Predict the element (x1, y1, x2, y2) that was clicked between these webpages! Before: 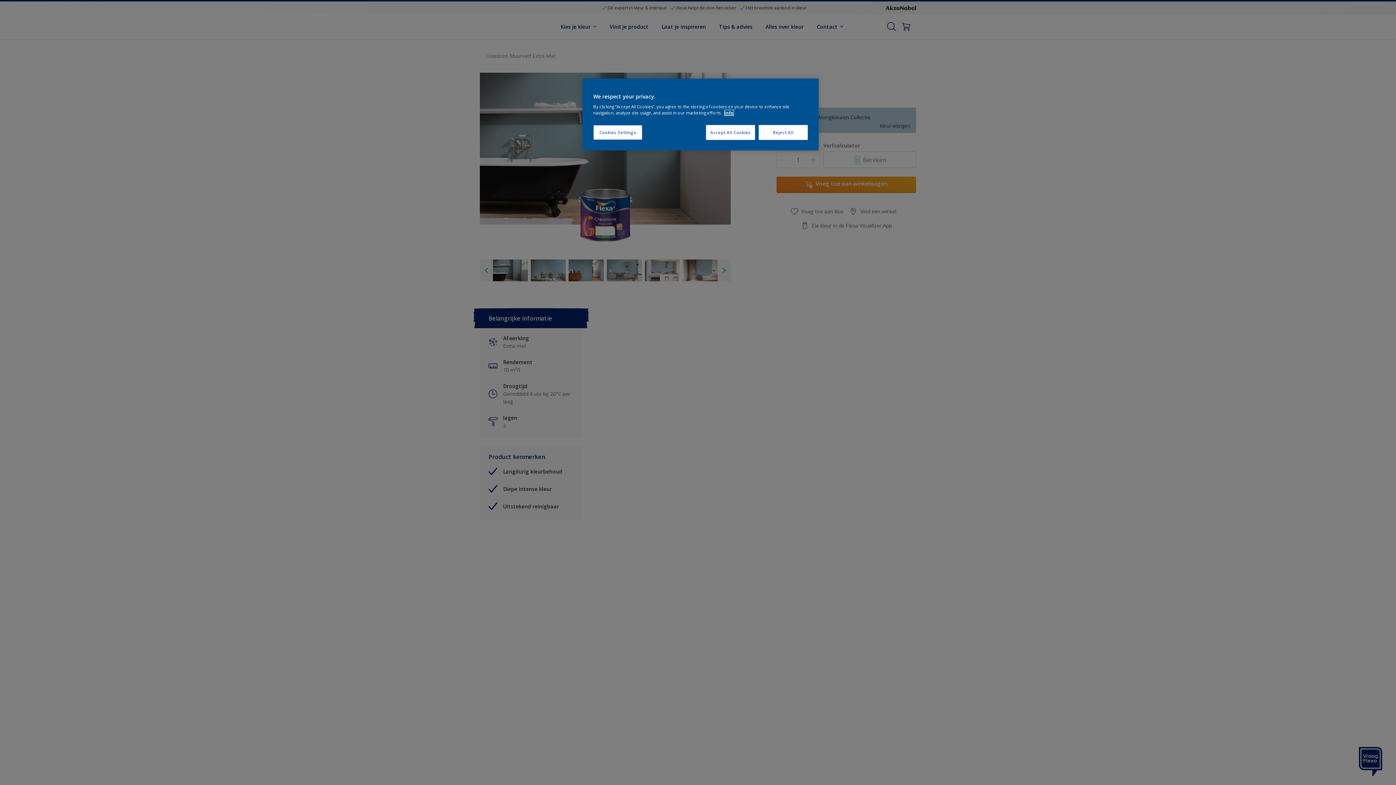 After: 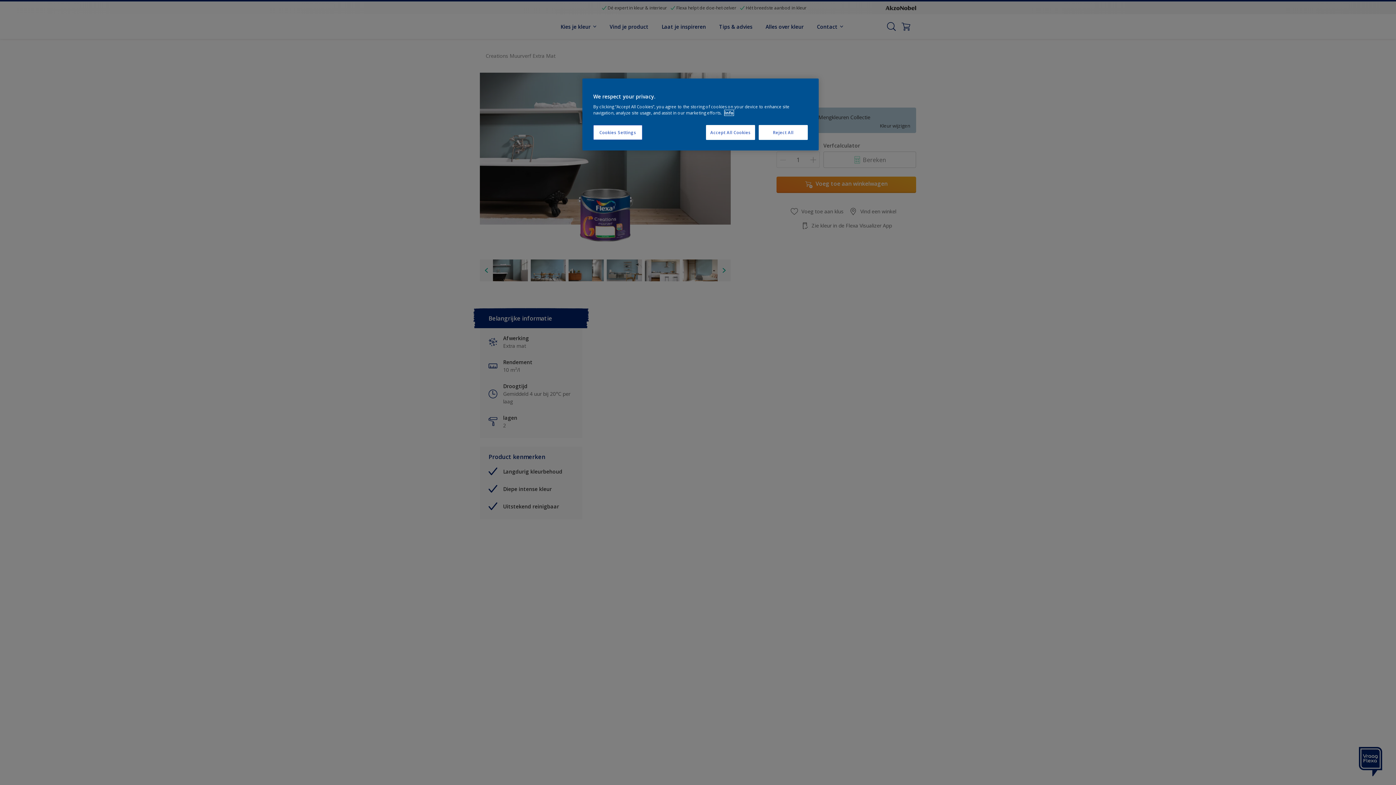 Action: label: More information about your privacy, opens in a new tab bbox: (724, 110, 733, 115)